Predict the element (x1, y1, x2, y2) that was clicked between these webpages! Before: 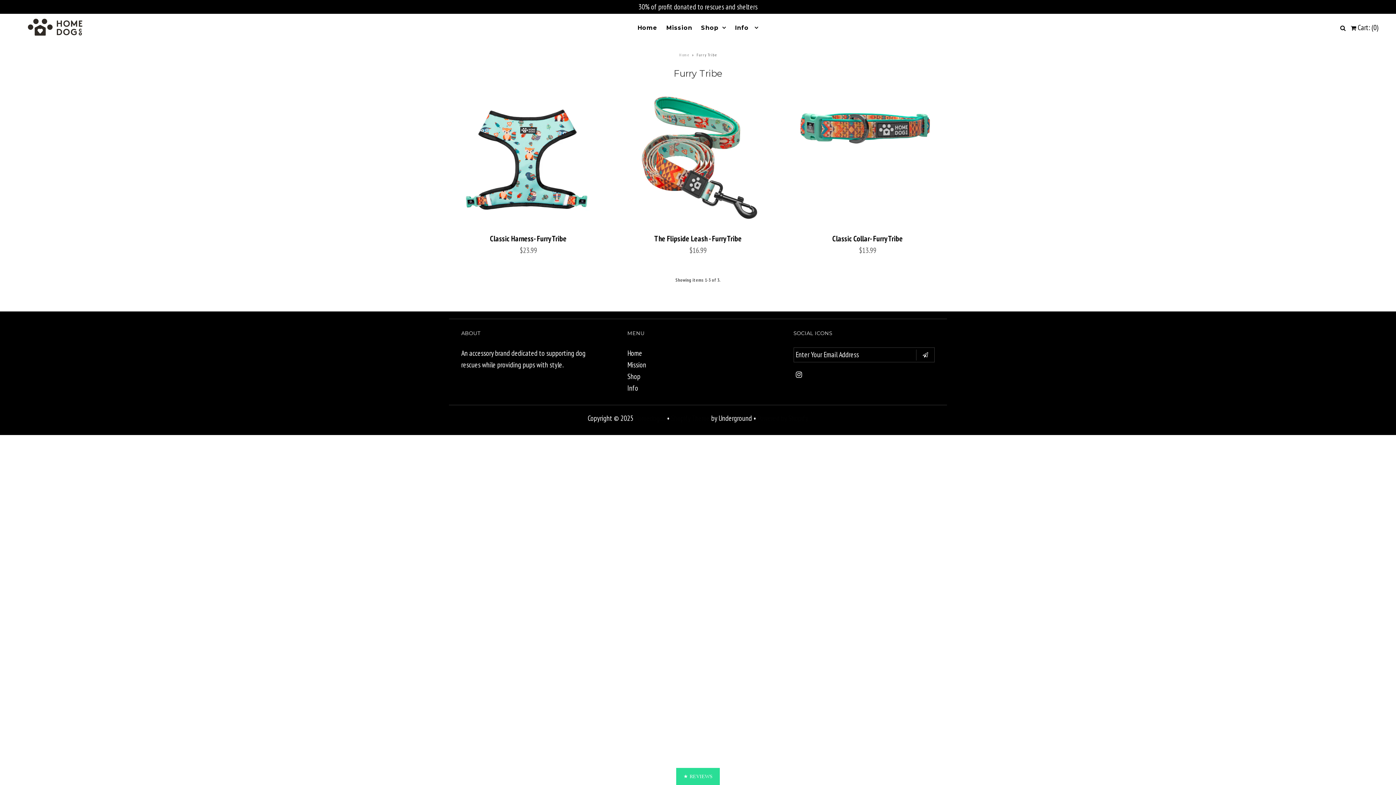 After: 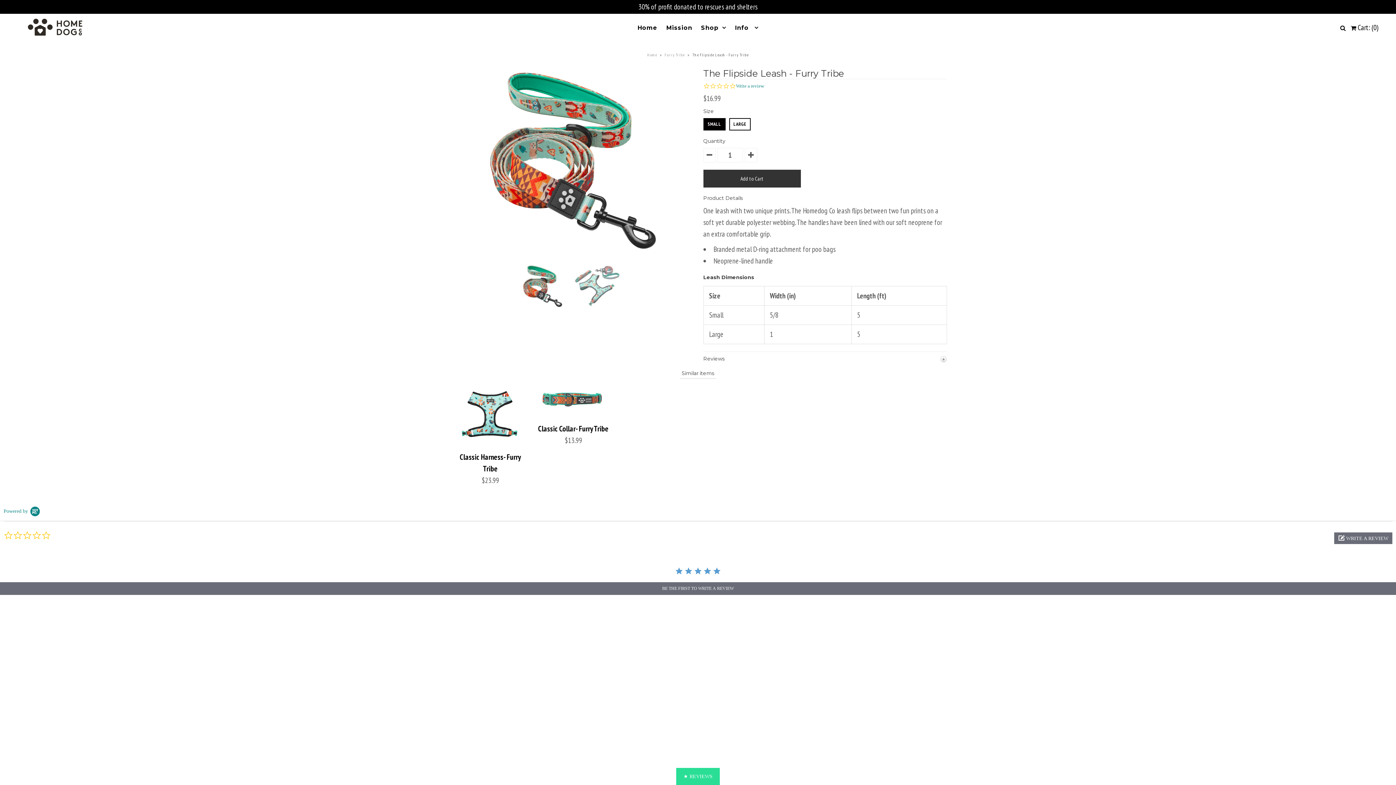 Action: label: The Flipside Leash - Furry Tribe bbox: (618, 233, 777, 244)